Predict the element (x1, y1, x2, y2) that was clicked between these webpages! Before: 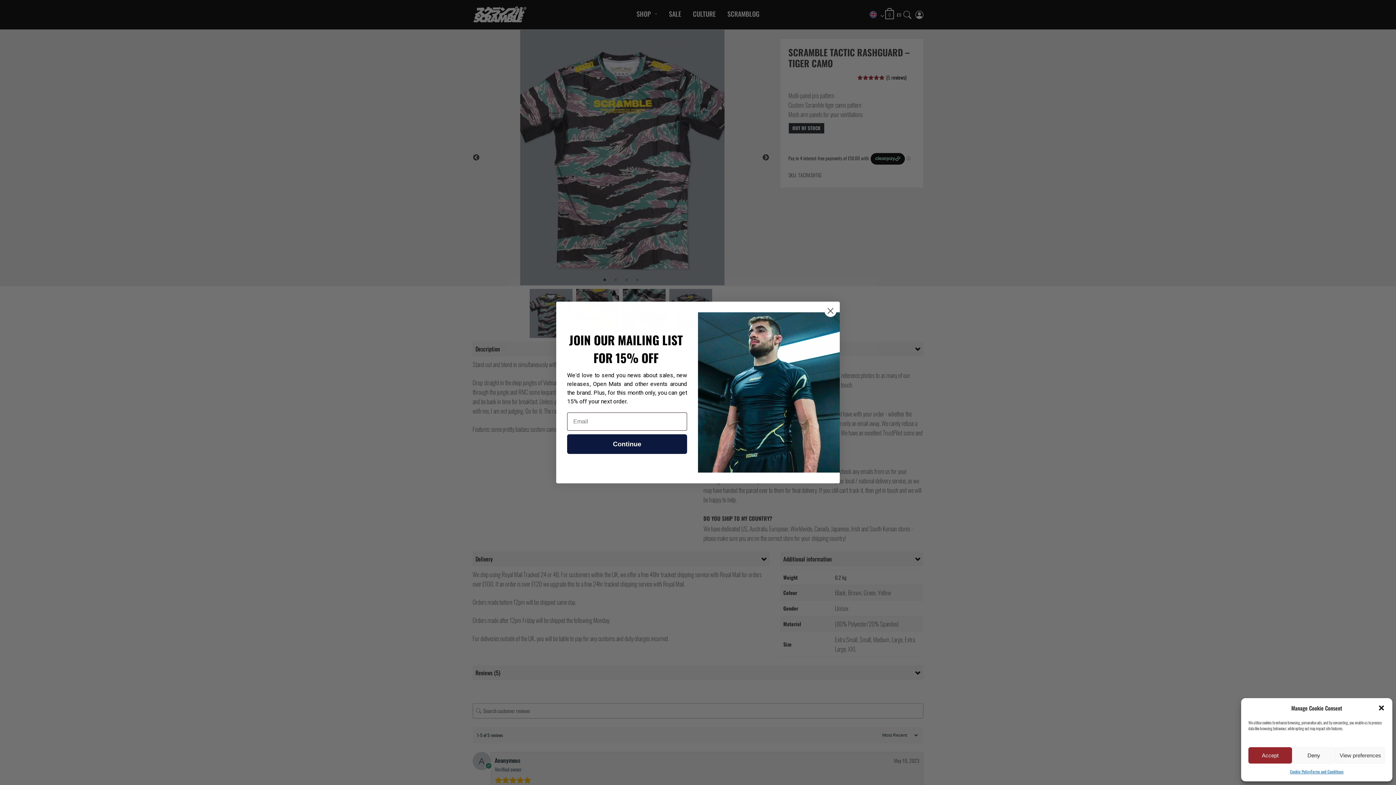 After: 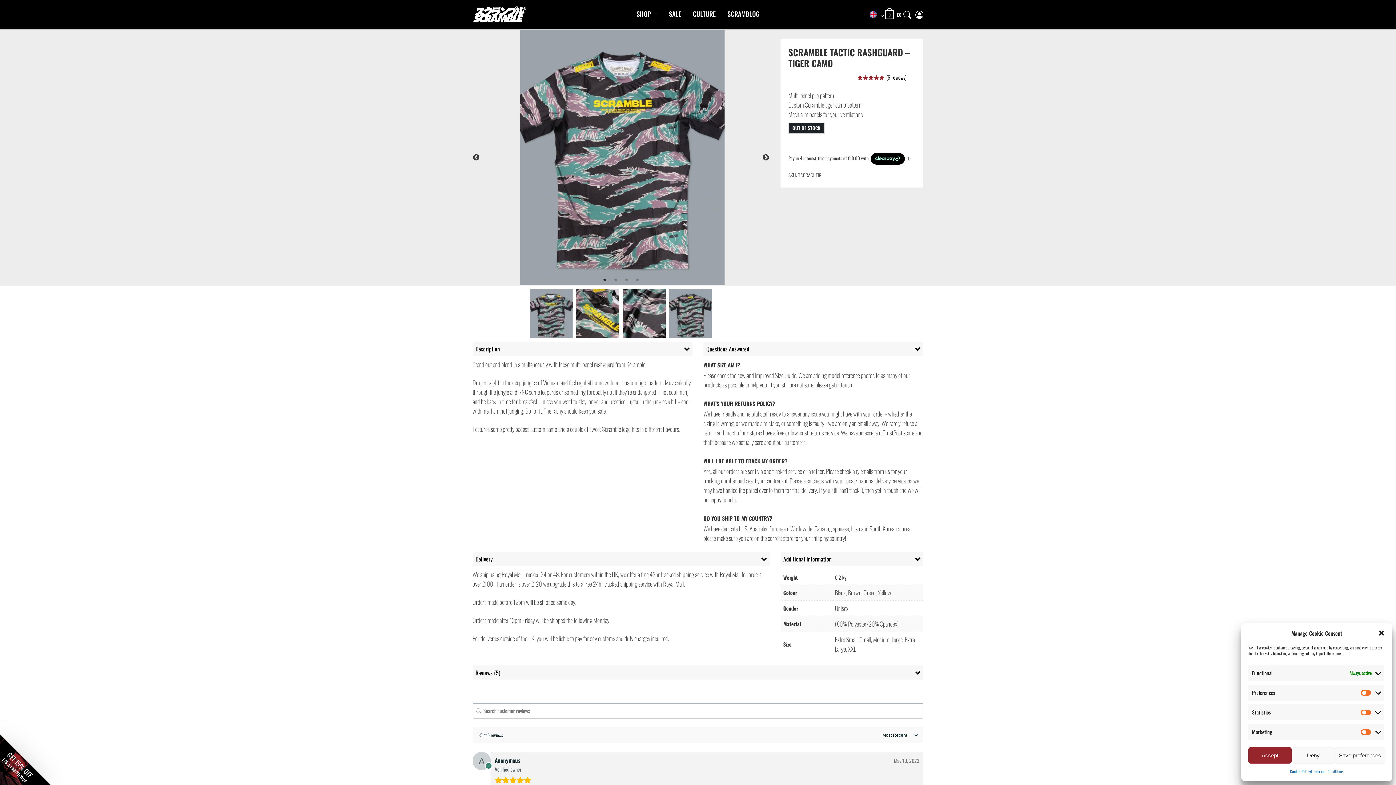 Action: bbox: (1335, 747, 1385, 764) label: View preferences